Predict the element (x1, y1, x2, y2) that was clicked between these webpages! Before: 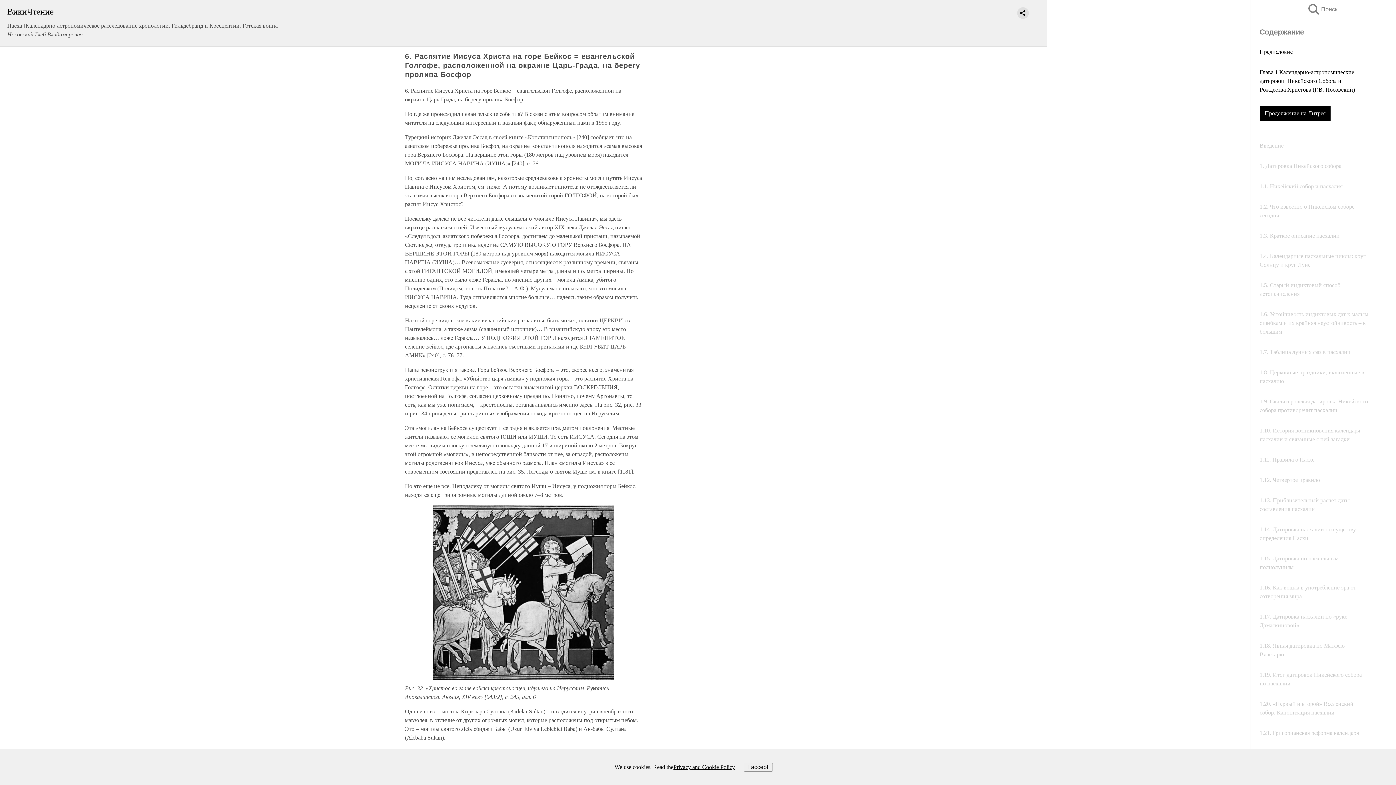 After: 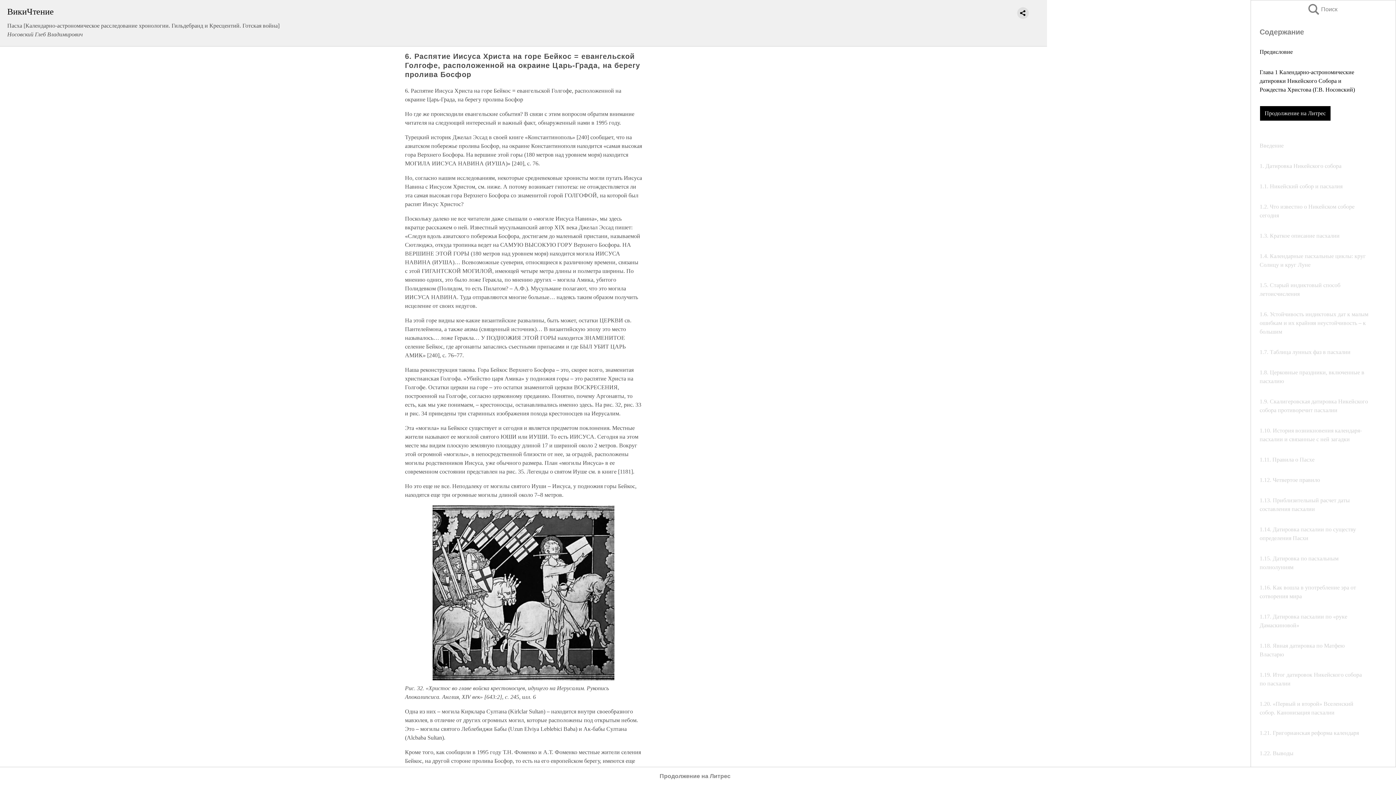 Action: label: I accept bbox: (743, 763, 772, 771)